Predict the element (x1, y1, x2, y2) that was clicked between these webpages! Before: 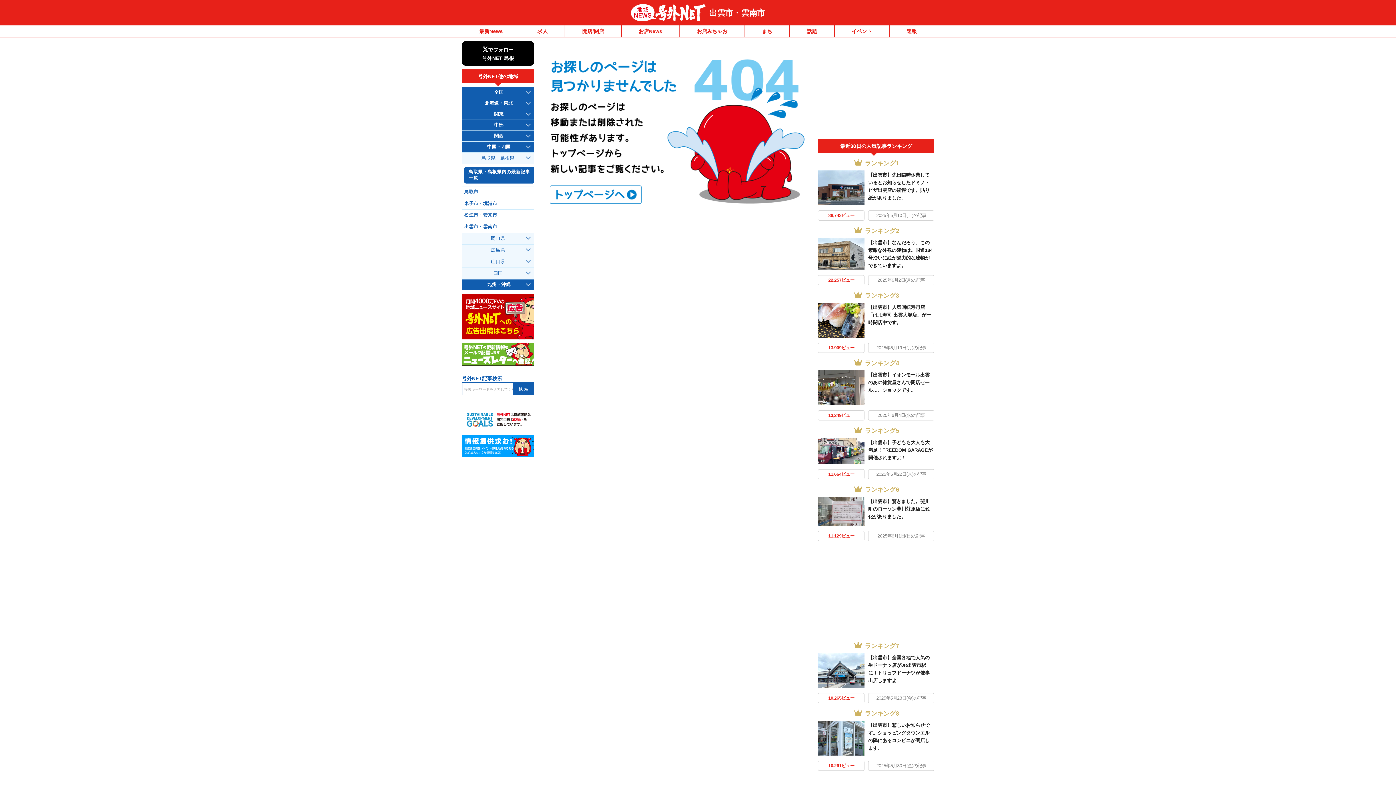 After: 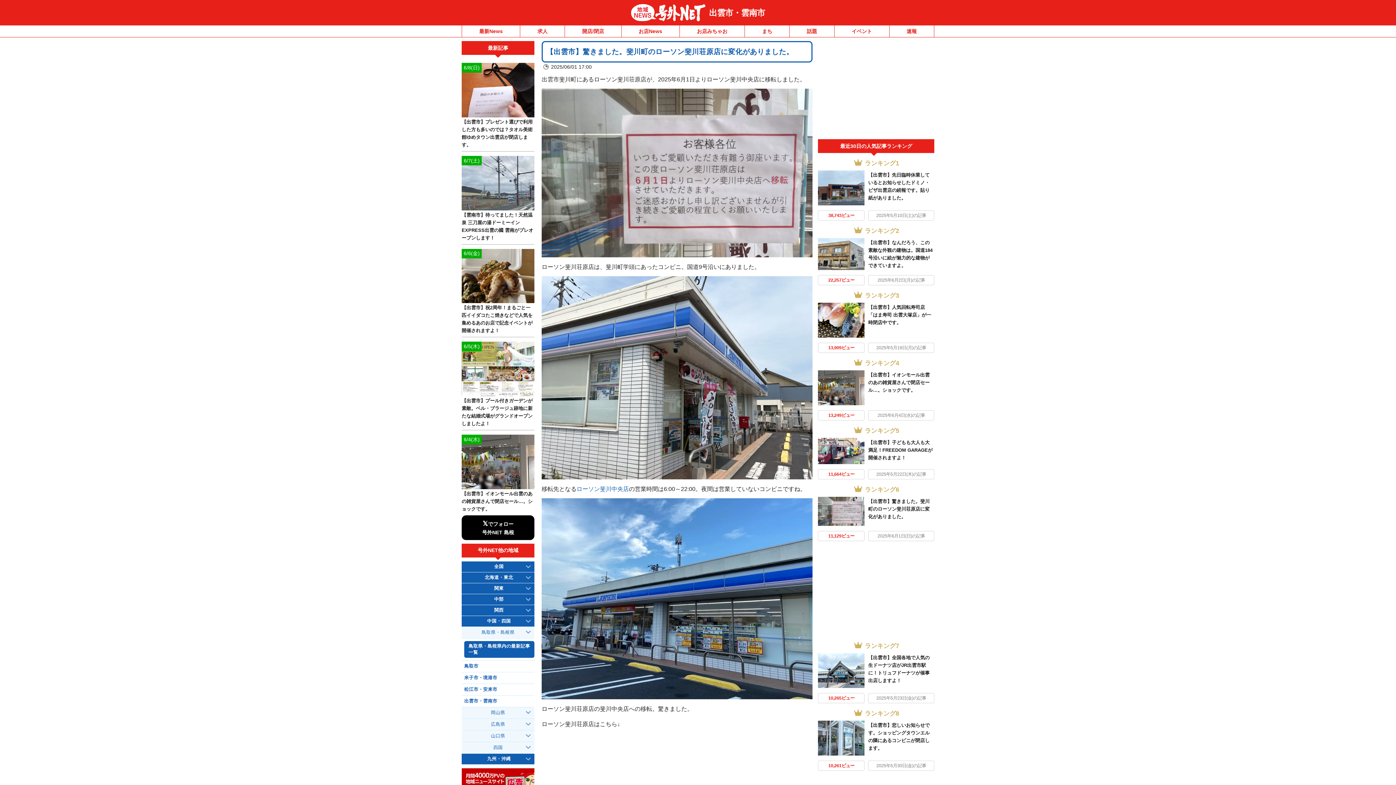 Action: bbox: (868, 499, 929, 519) label: 【出雲市】驚きました。斐川町のローソン斐川荘原店に変化がありました。